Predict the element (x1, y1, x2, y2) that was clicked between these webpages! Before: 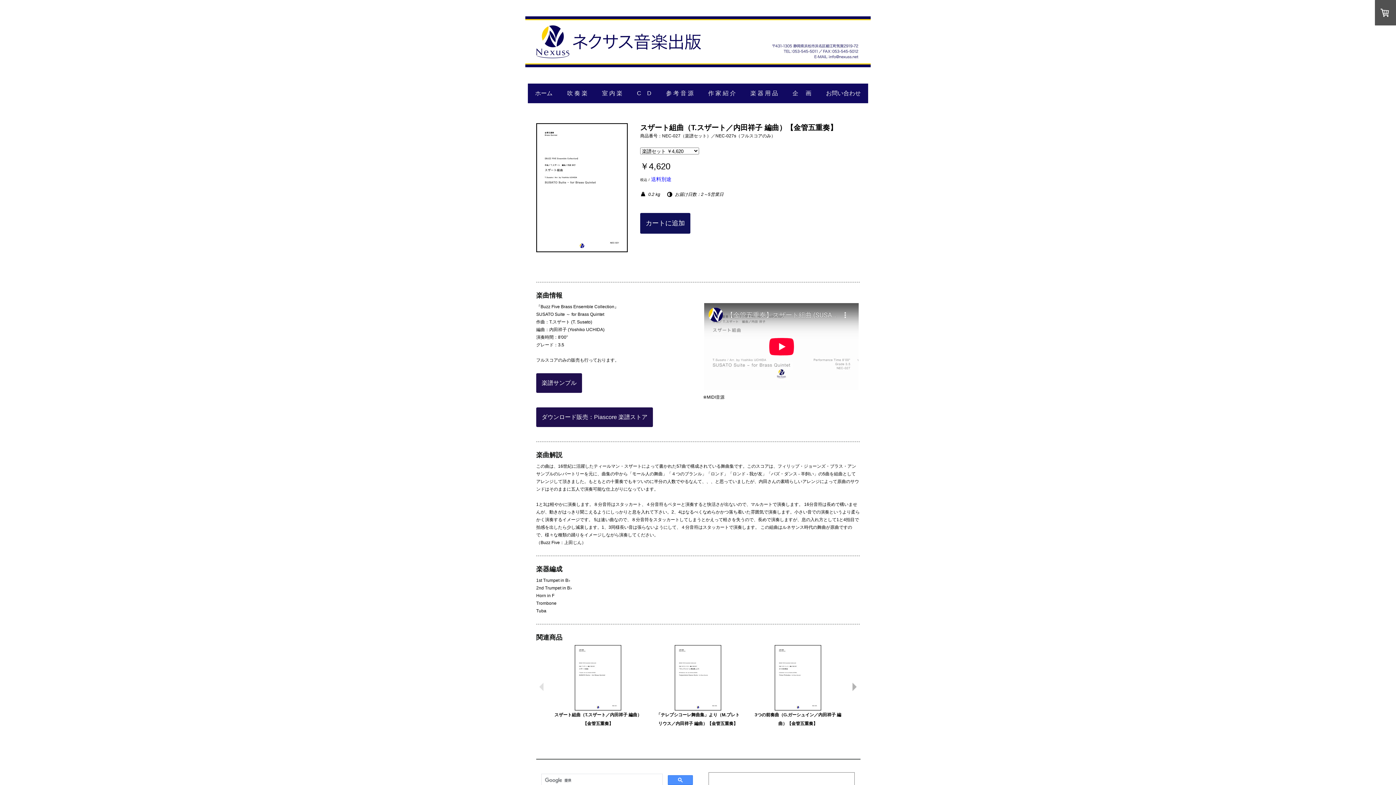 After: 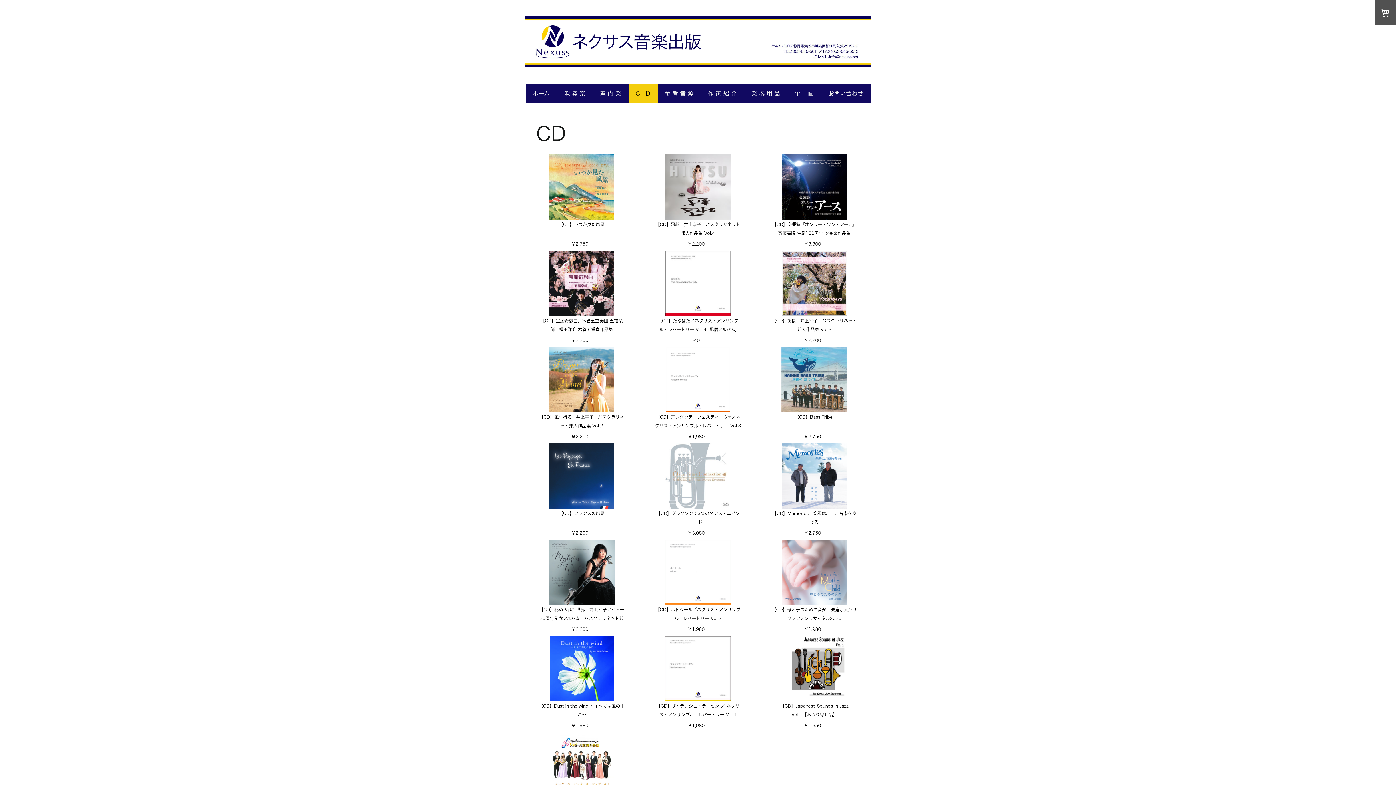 Action: label: C　D bbox: (629, 83, 658, 103)